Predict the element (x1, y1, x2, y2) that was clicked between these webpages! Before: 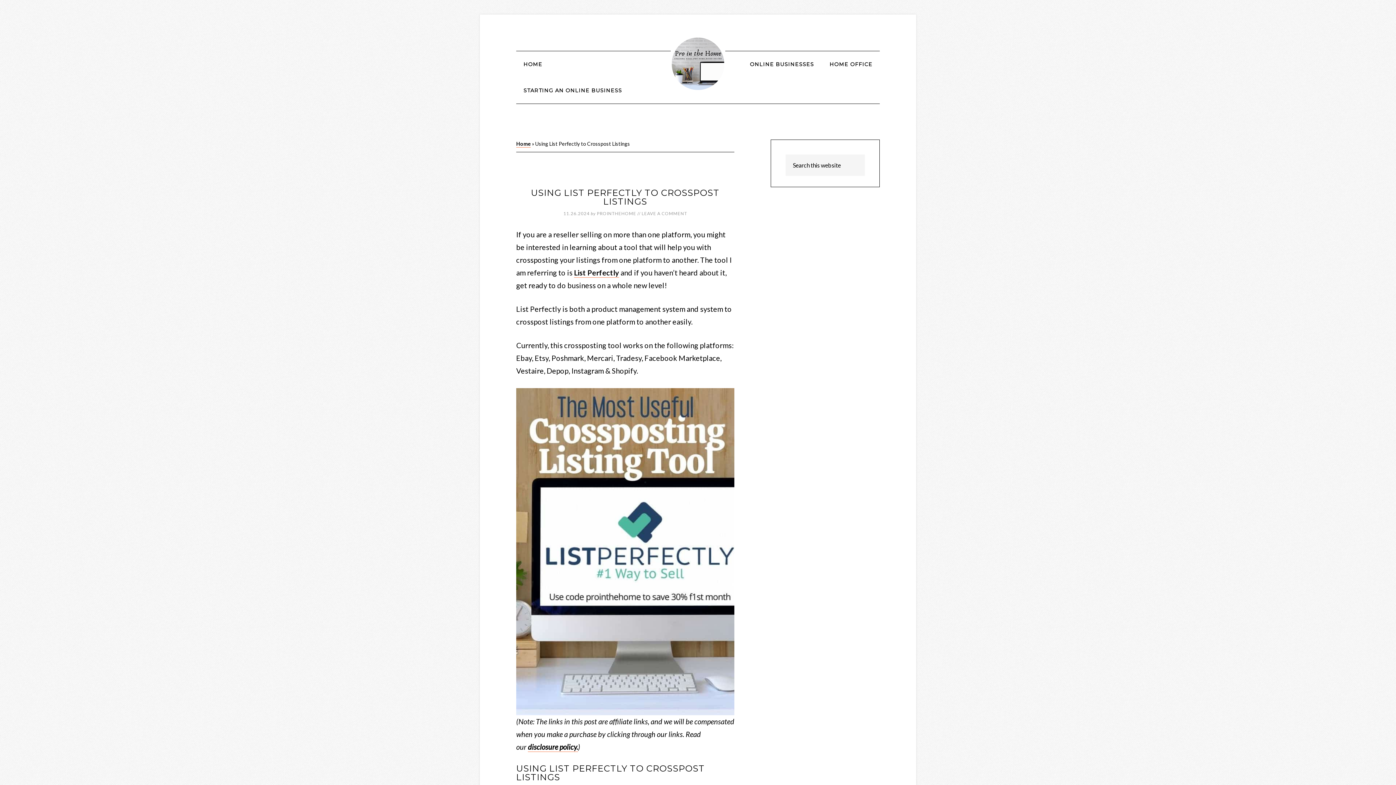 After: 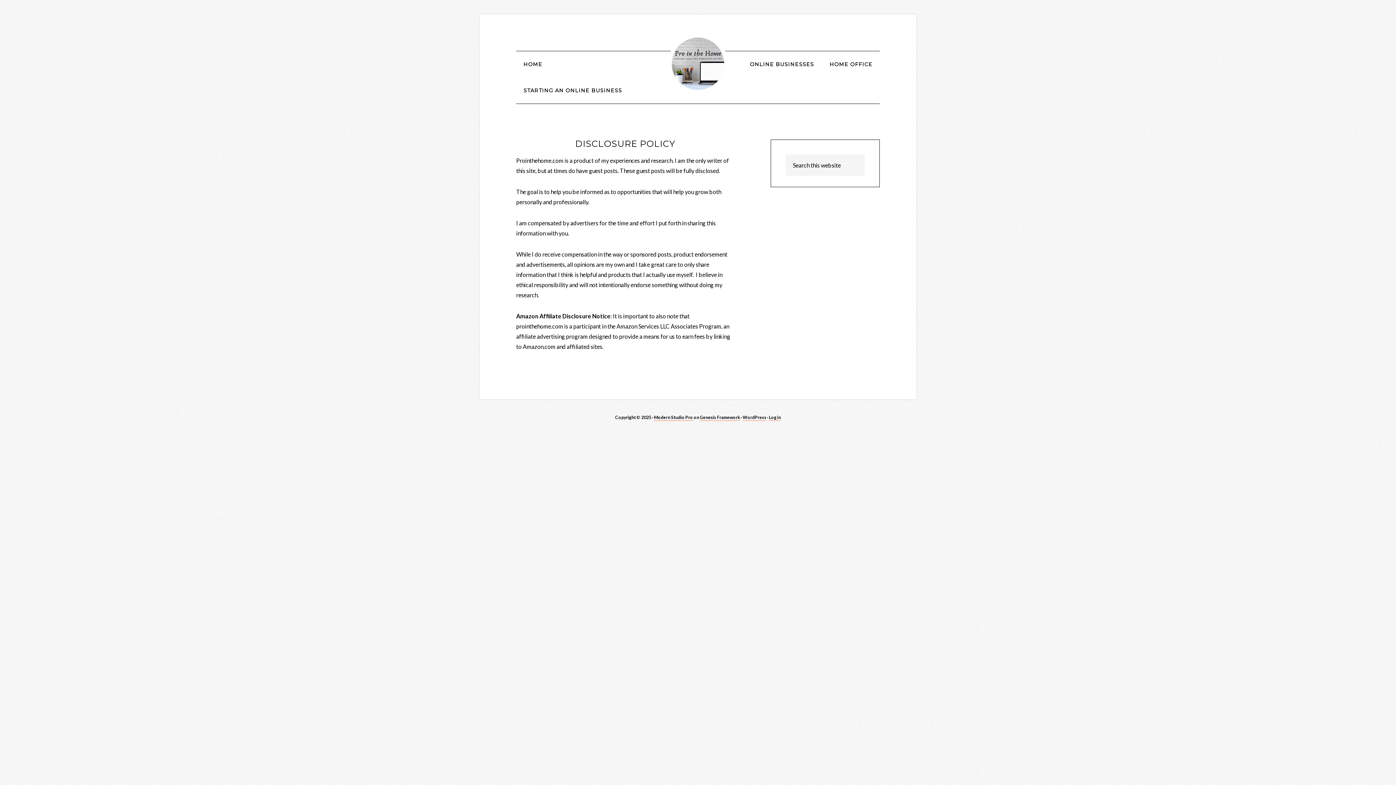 Action: label: disclosure policy. bbox: (528, 742, 578, 752)